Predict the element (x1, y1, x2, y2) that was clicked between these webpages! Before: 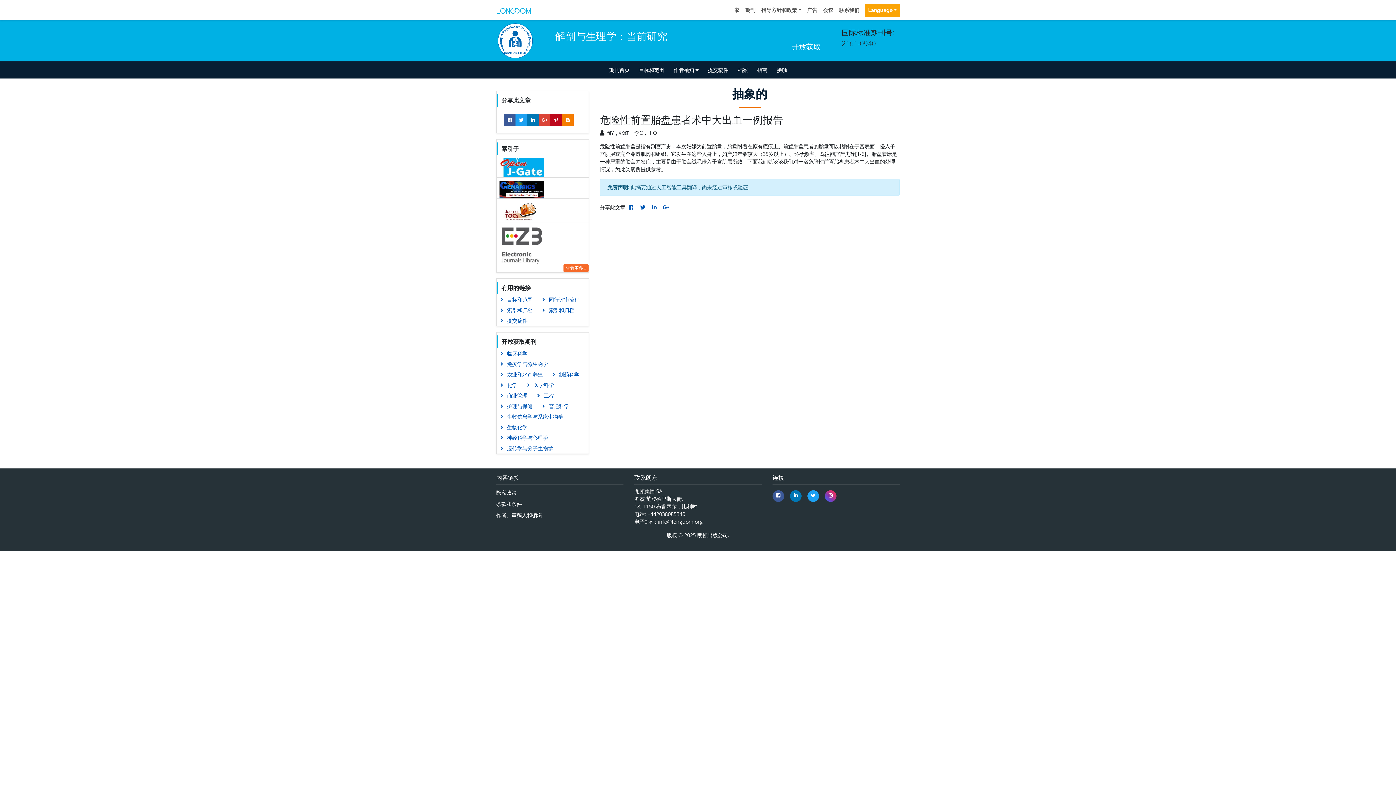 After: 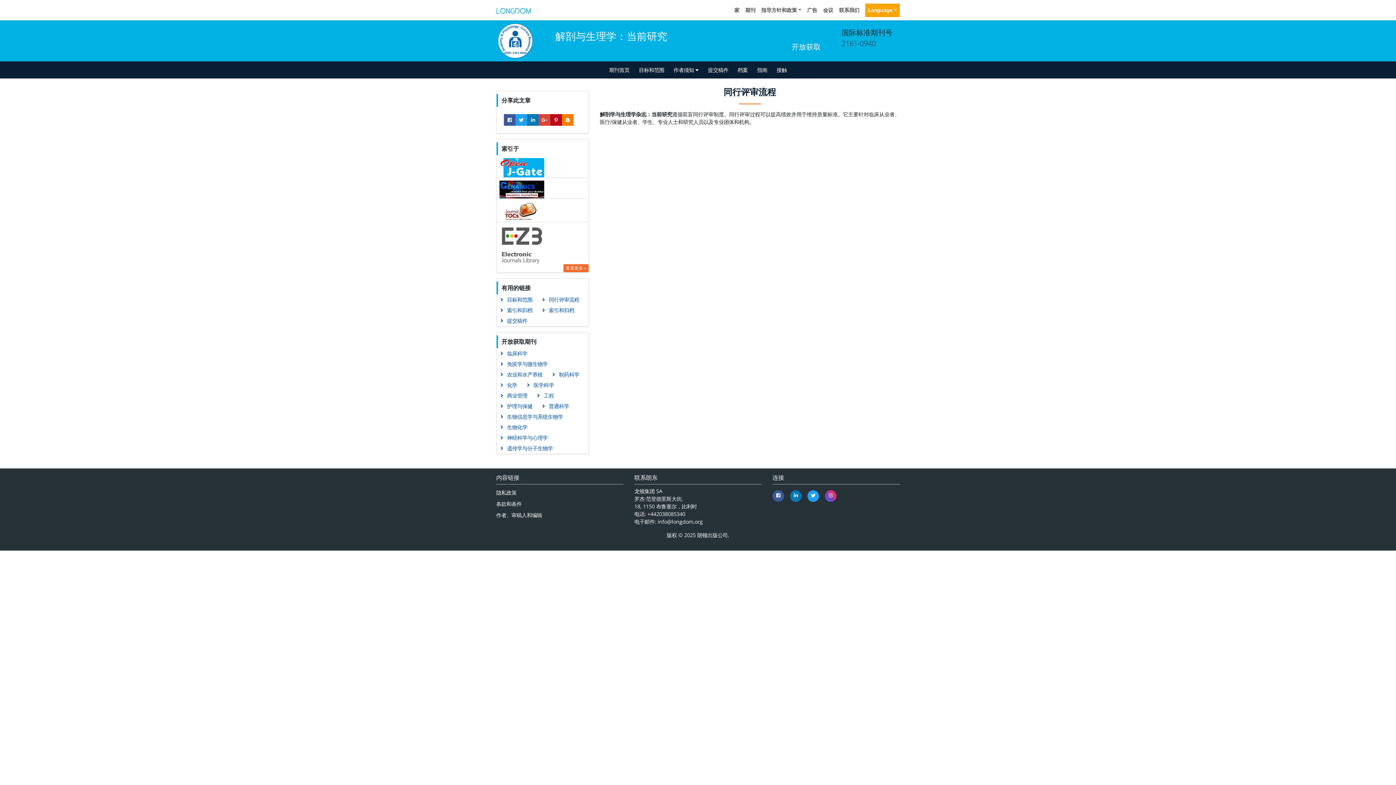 Action: label: 同行评审流程 bbox: (538, 294, 585, 304)